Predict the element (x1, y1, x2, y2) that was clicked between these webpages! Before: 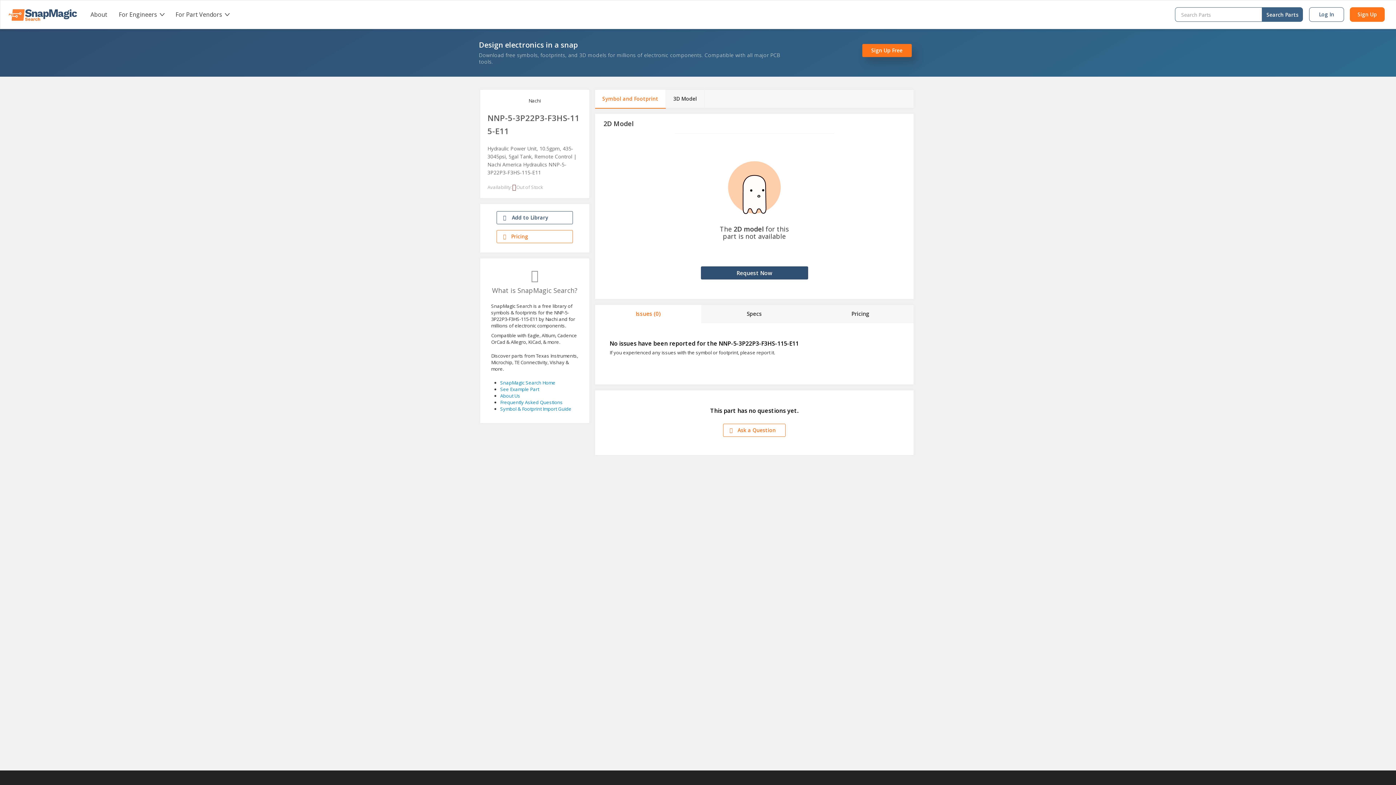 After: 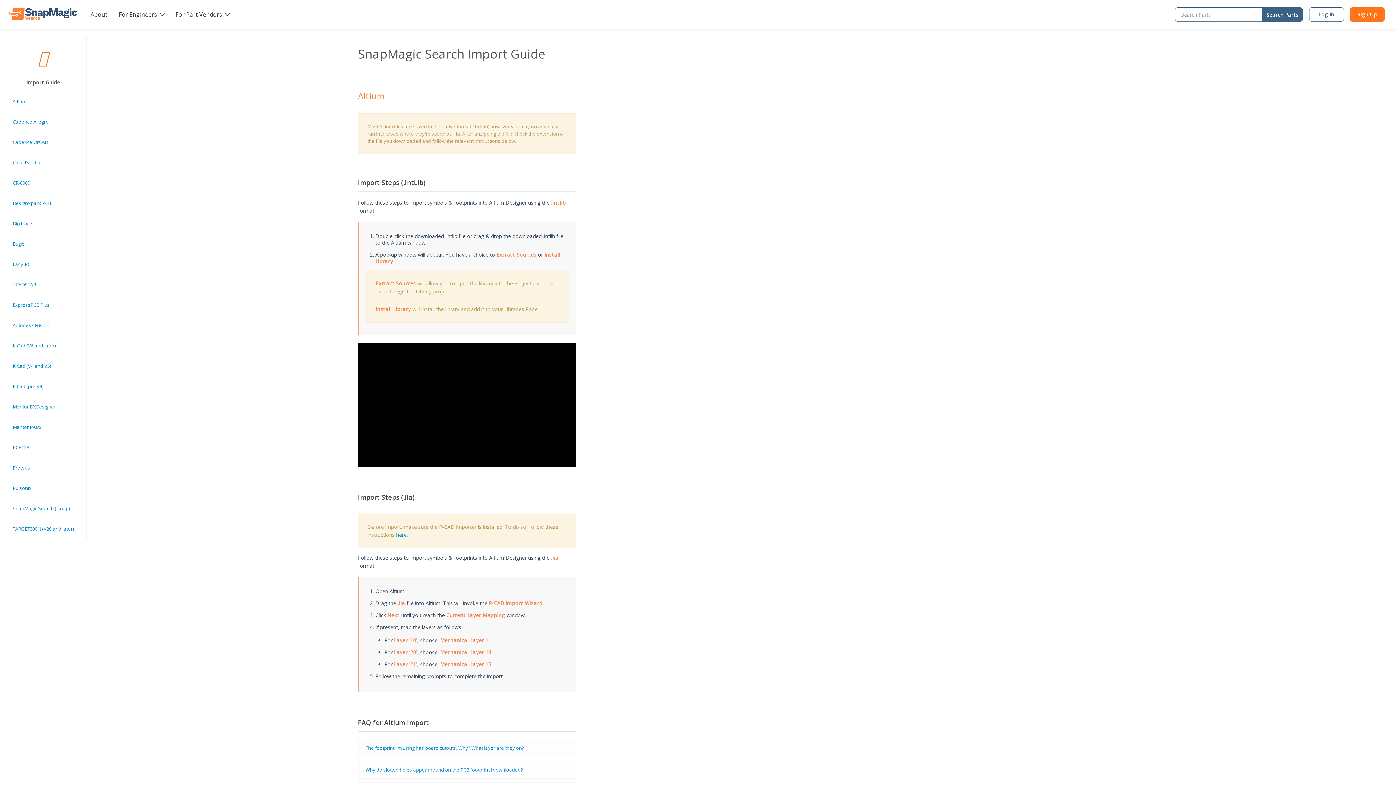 Action: label: Symbol & Footprint Import Guide bbox: (500, 405, 571, 412)